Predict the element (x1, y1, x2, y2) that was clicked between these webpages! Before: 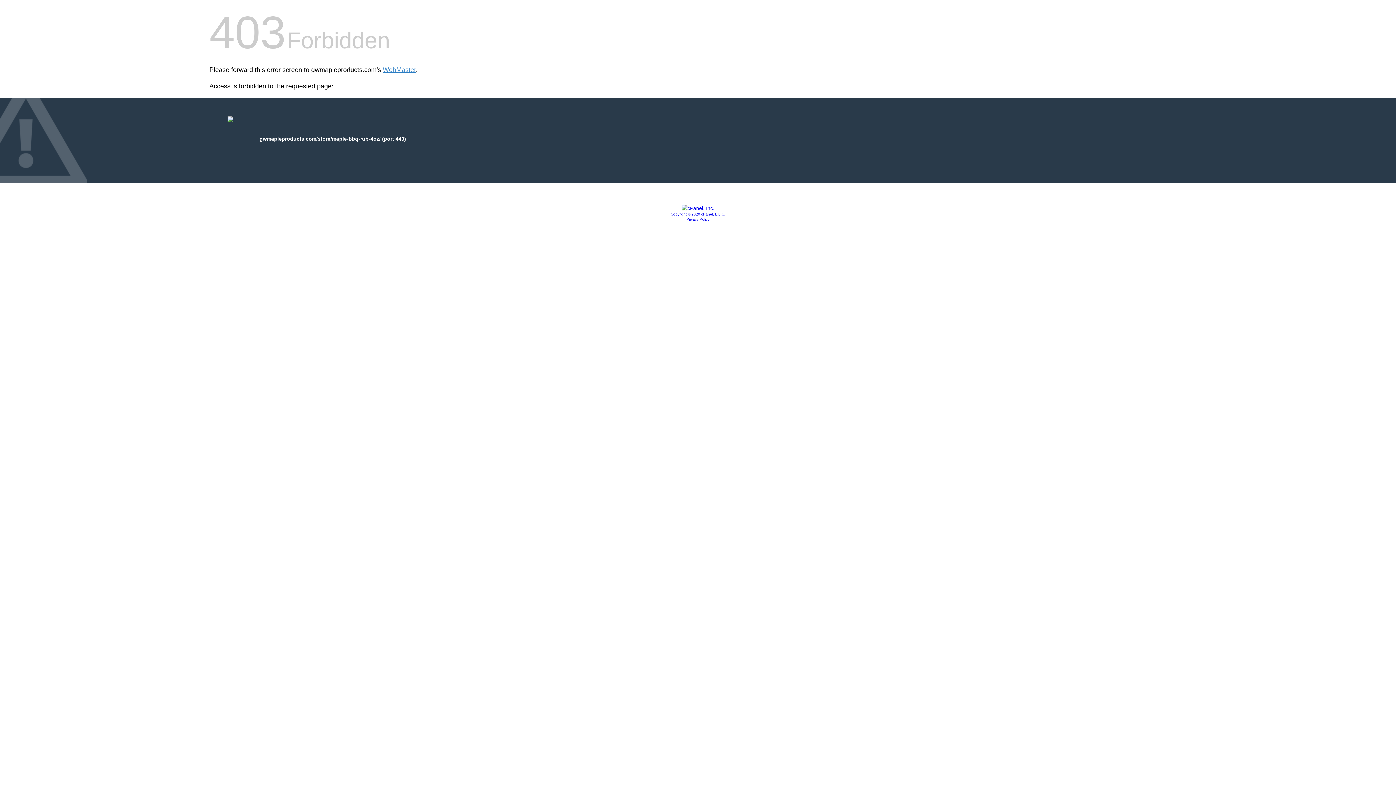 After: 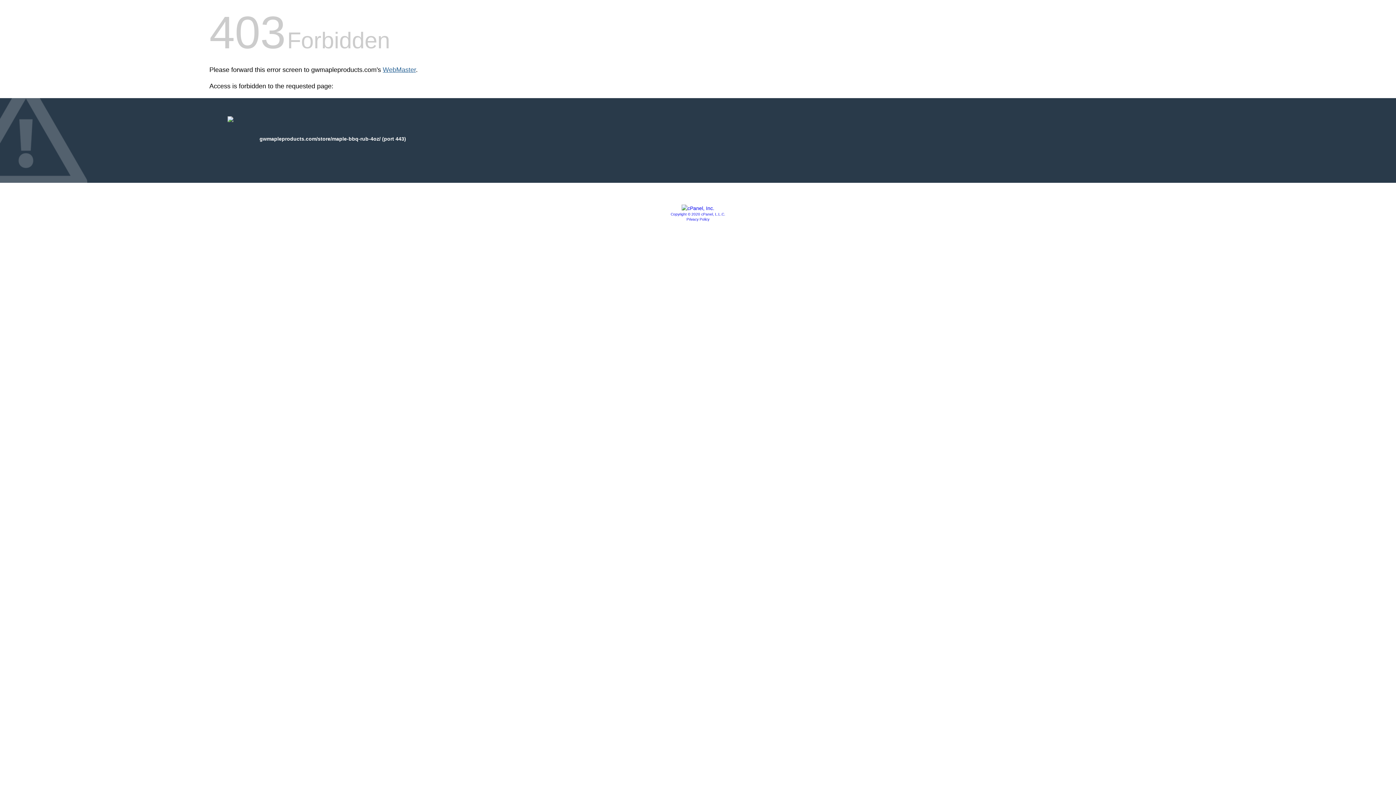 Action: bbox: (382, 66, 416, 73) label: WebMaster